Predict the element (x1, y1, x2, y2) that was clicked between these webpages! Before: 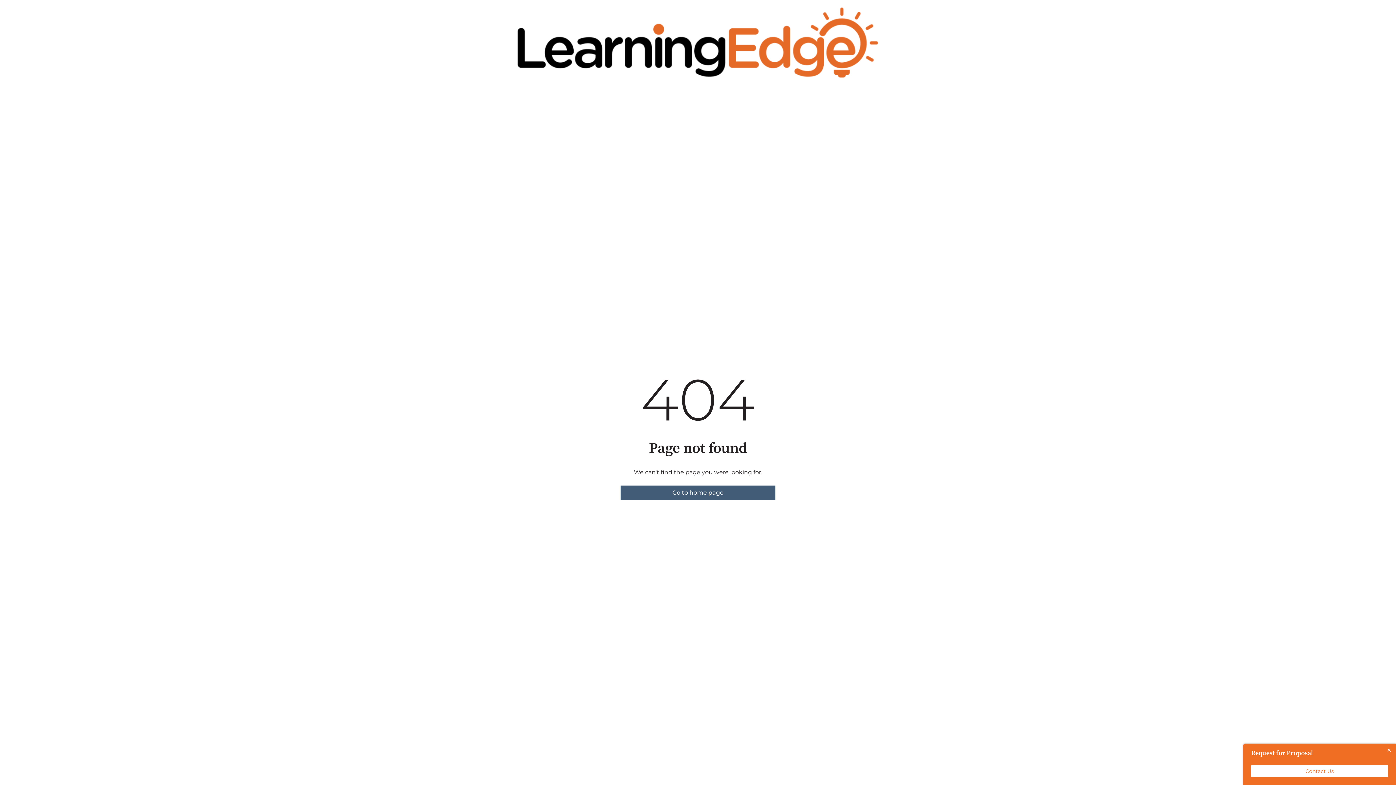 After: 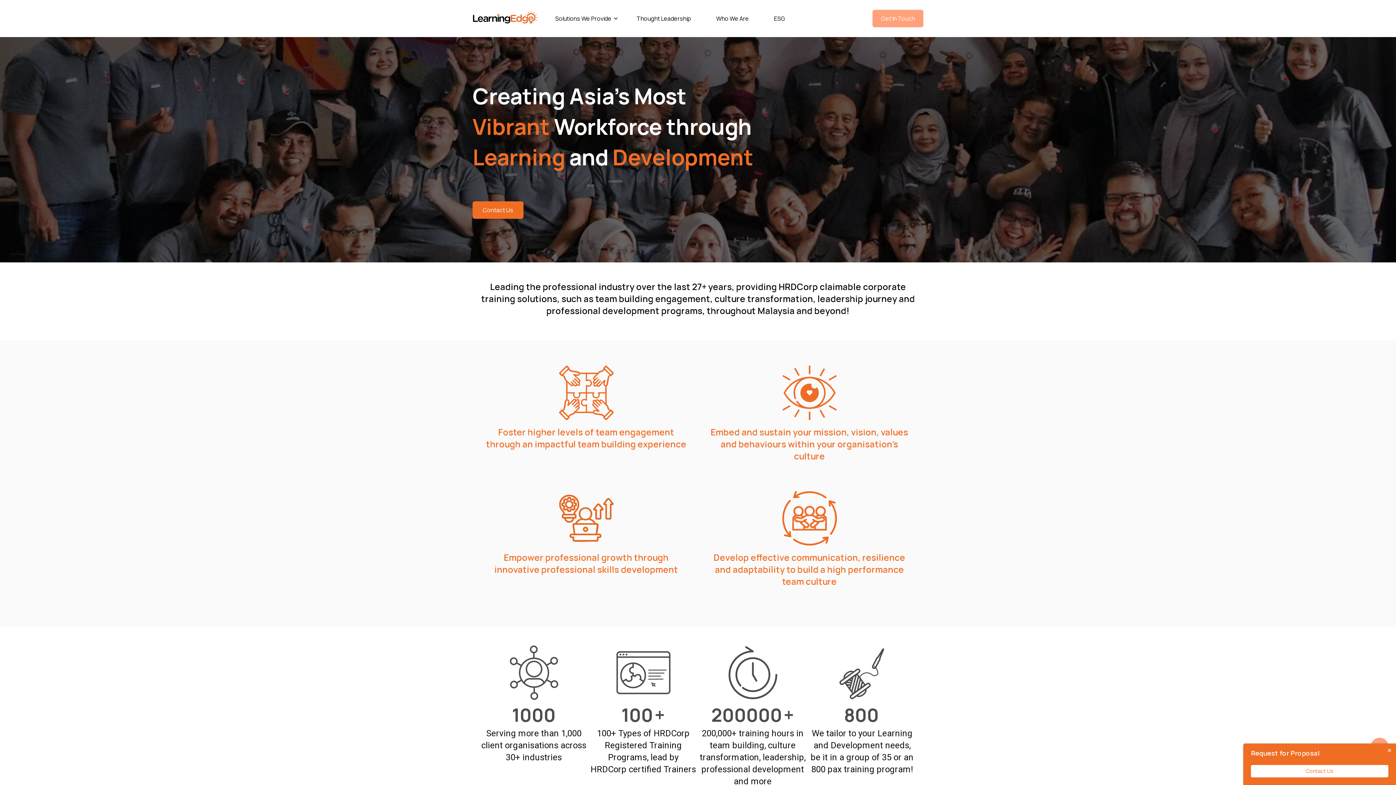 Action: bbox: (620, 485, 775, 500) label: Go to home page